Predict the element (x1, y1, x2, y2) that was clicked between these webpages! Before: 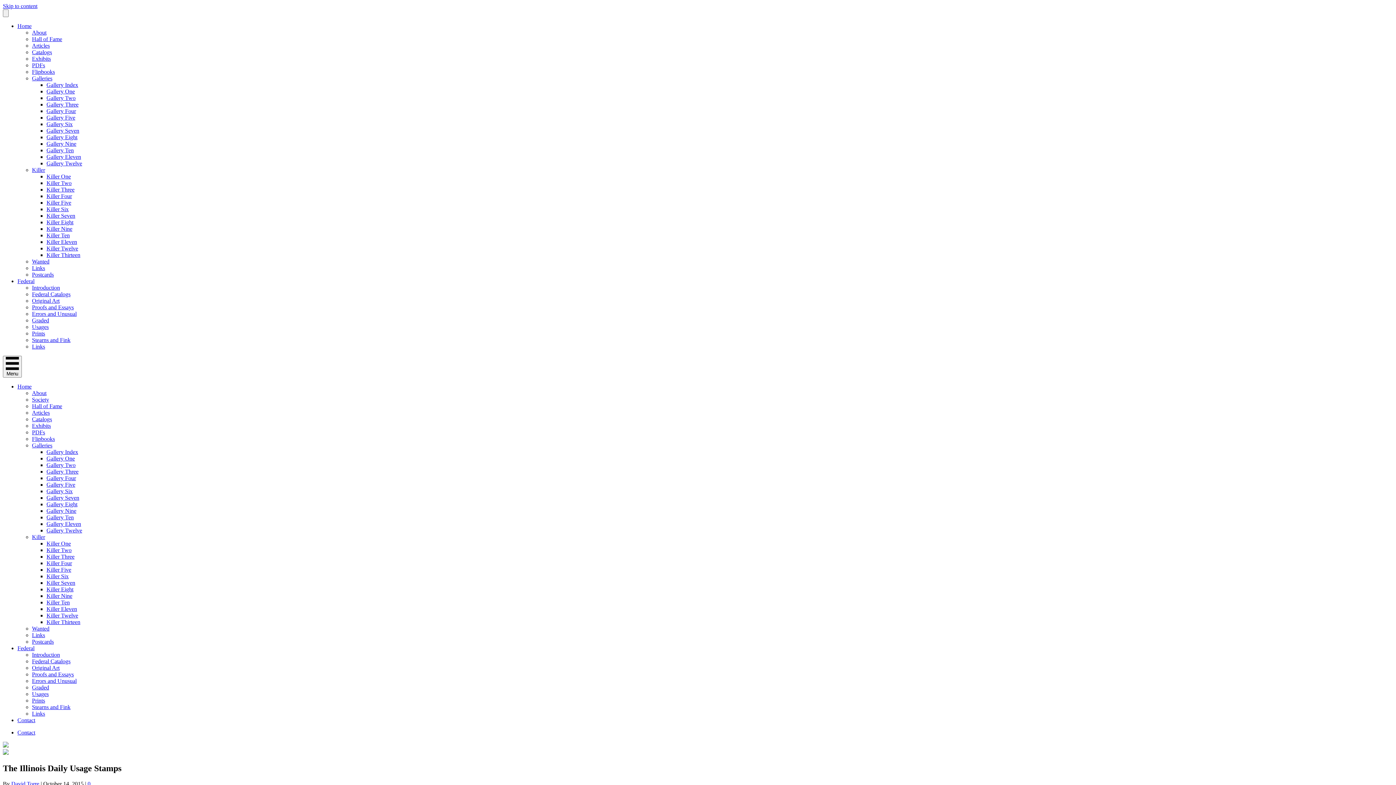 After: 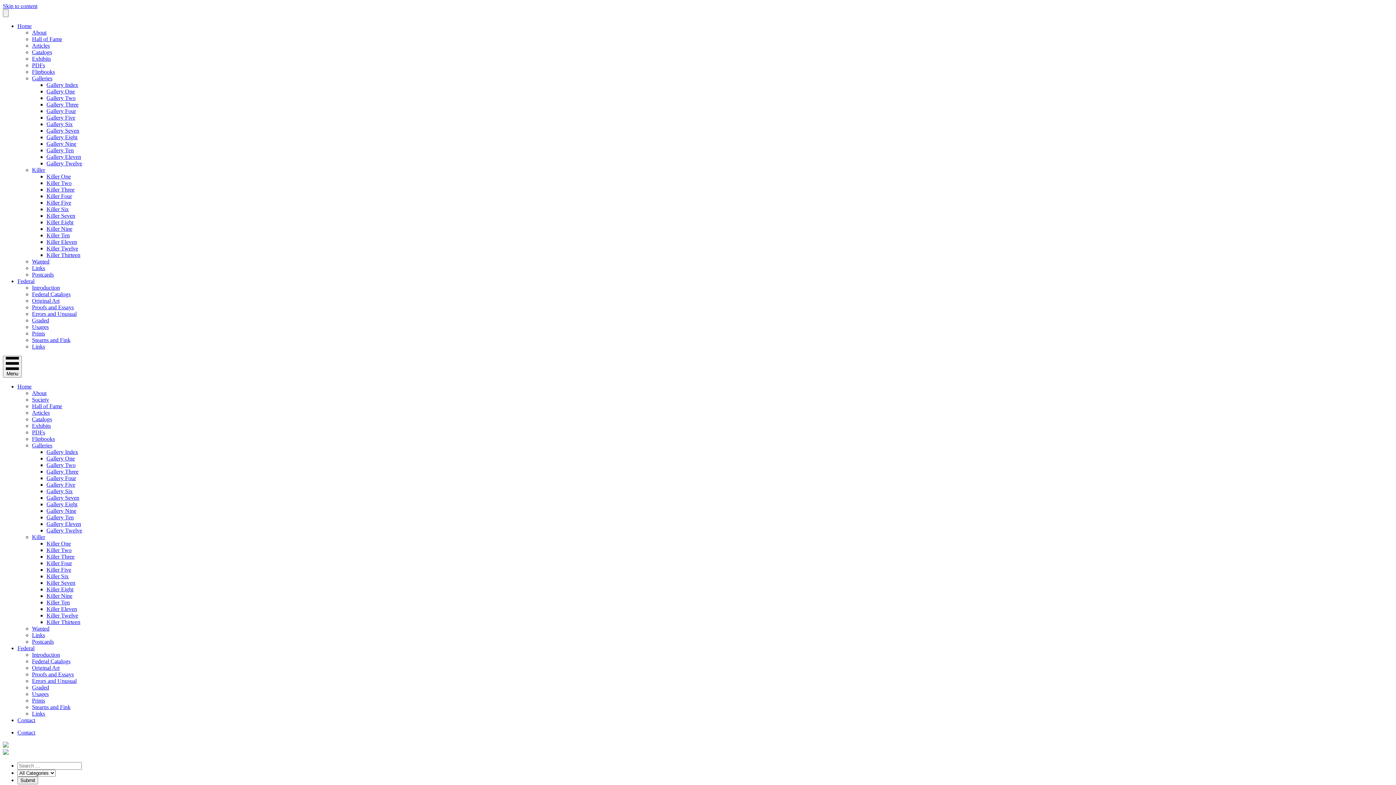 Action: label: Errors and Unusual bbox: (32, 310, 76, 317)